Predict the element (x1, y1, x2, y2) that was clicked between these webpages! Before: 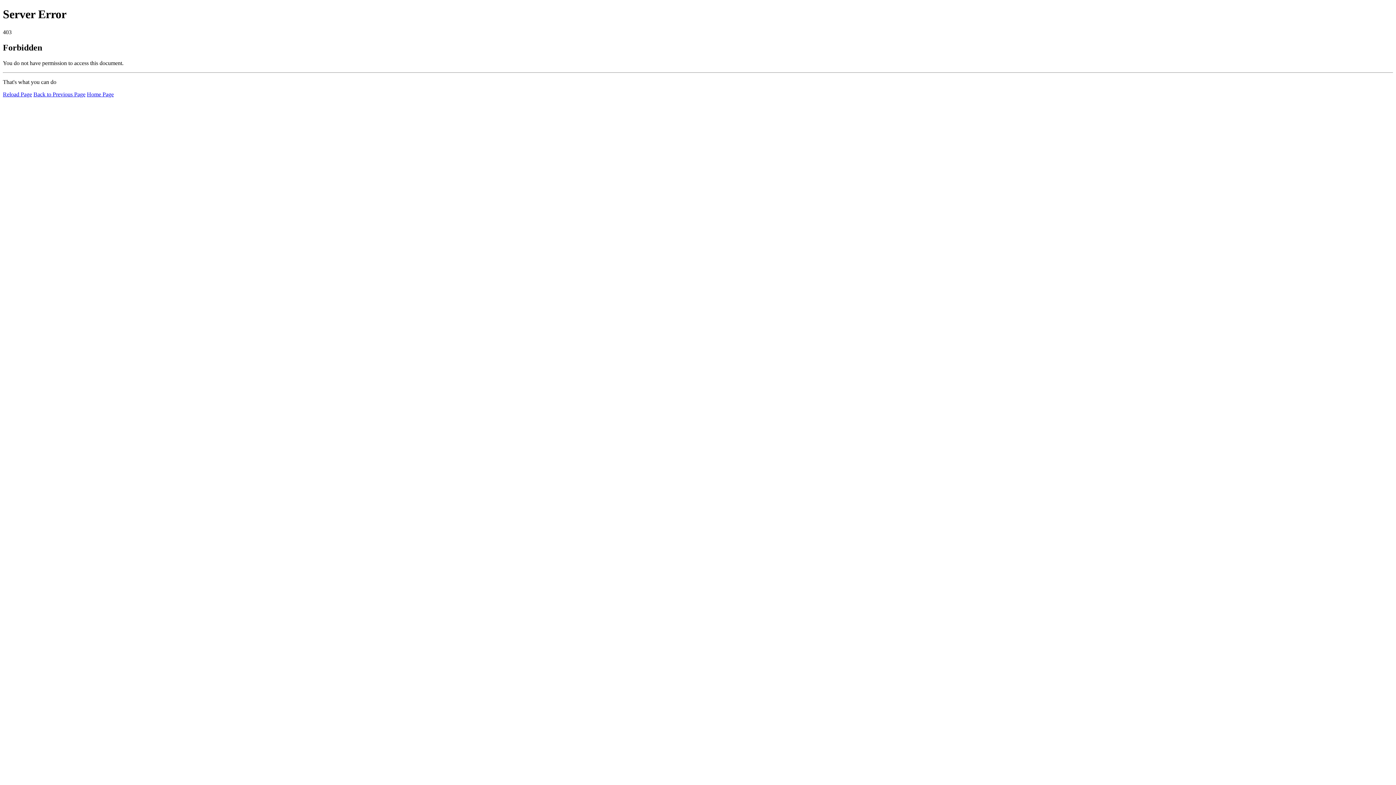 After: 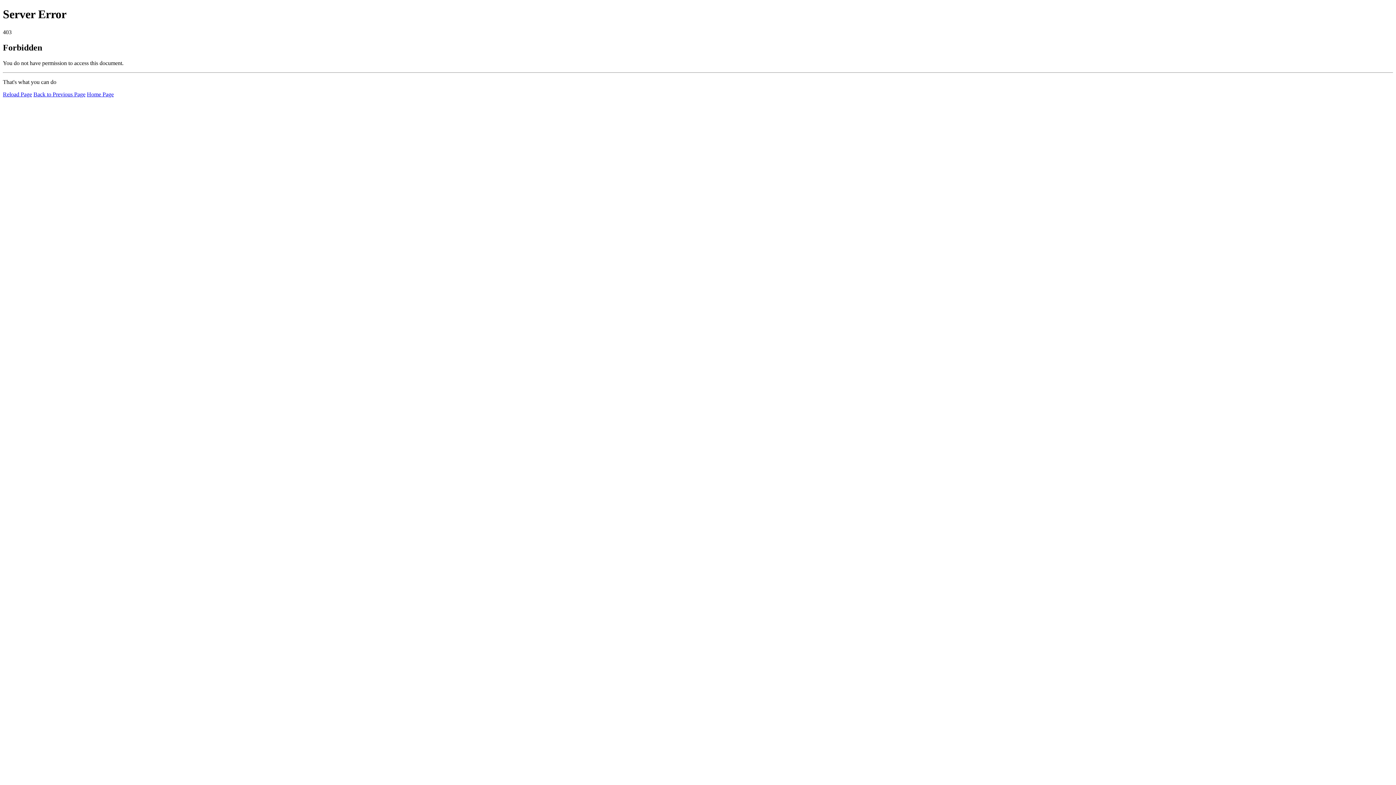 Action: bbox: (86, 91, 113, 97) label: Home Page